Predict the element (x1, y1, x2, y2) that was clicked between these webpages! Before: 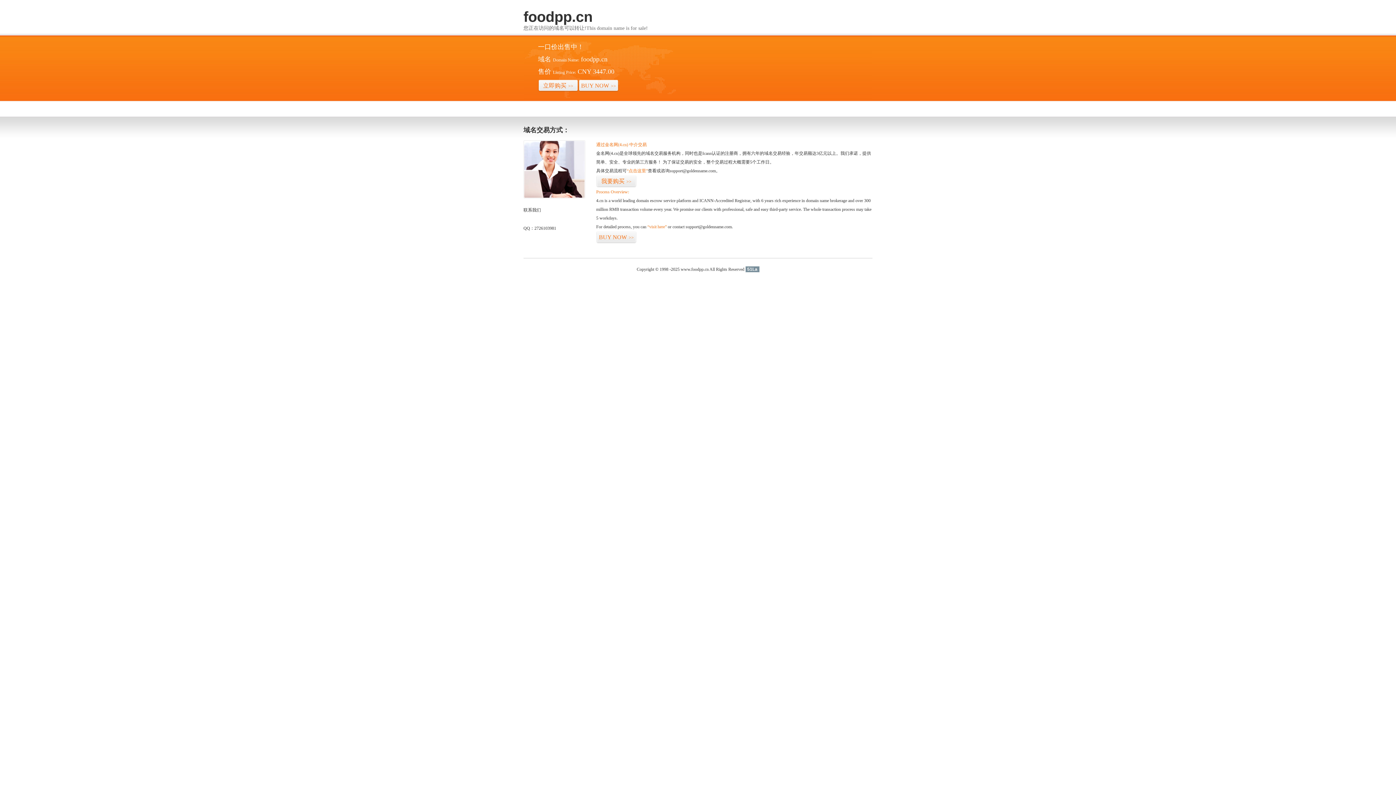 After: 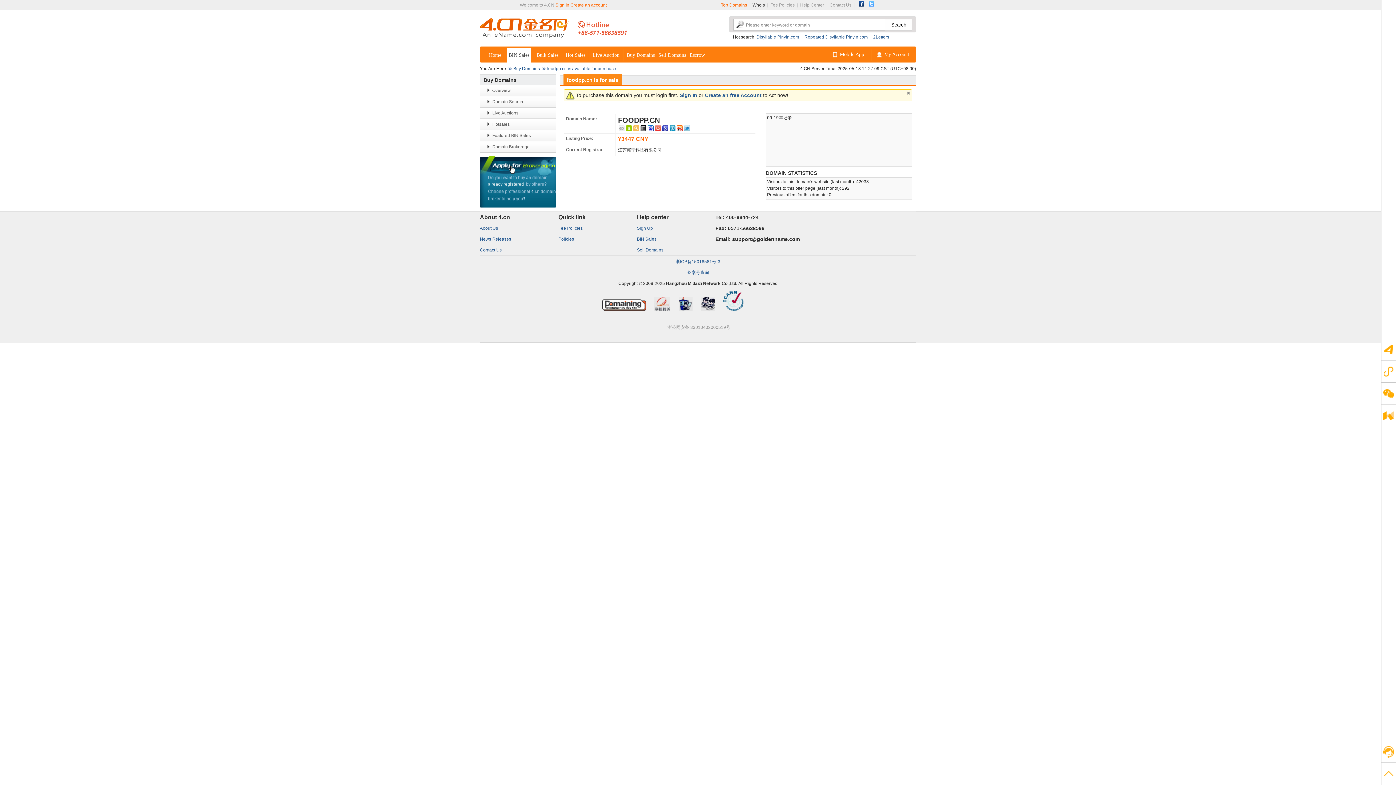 Action: bbox: (596, 175, 636, 187) label: 我要购买>>